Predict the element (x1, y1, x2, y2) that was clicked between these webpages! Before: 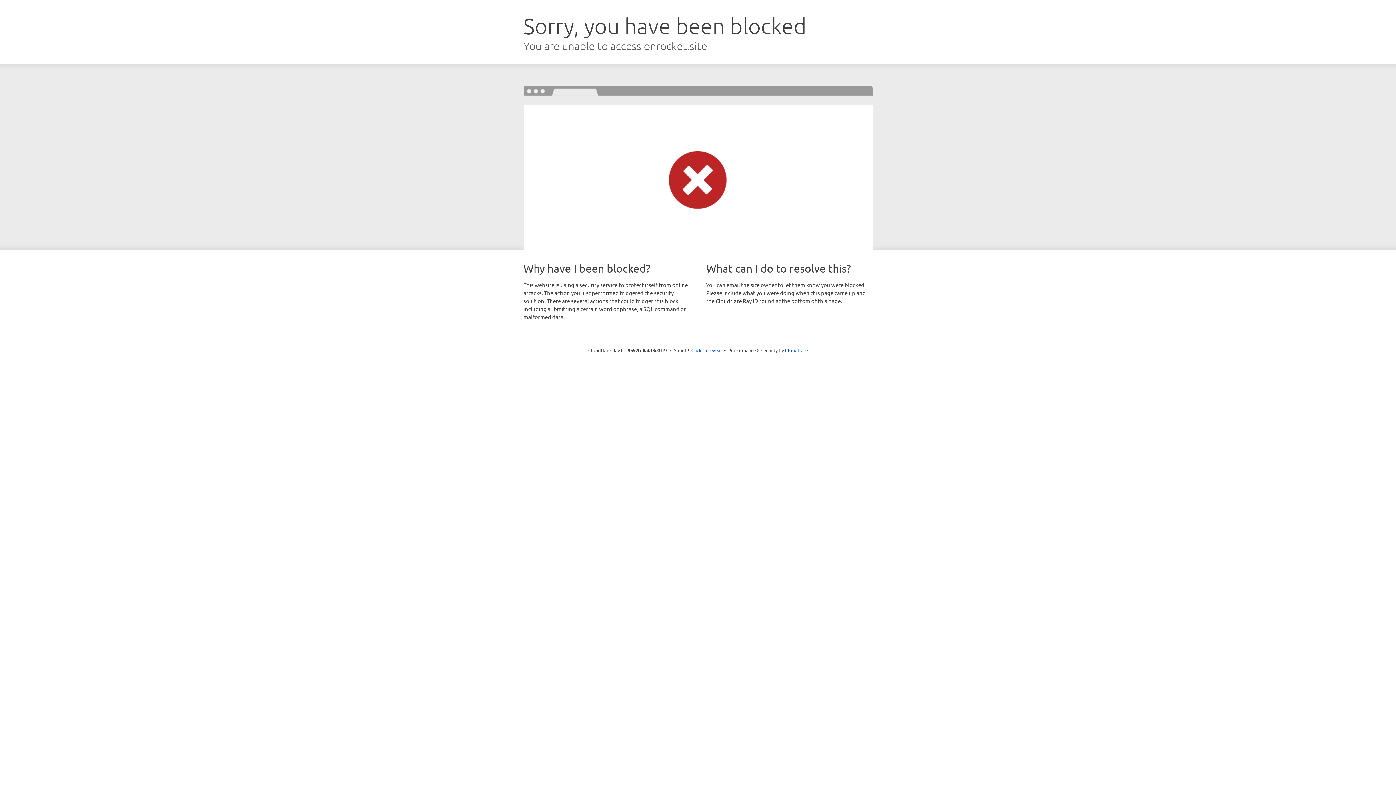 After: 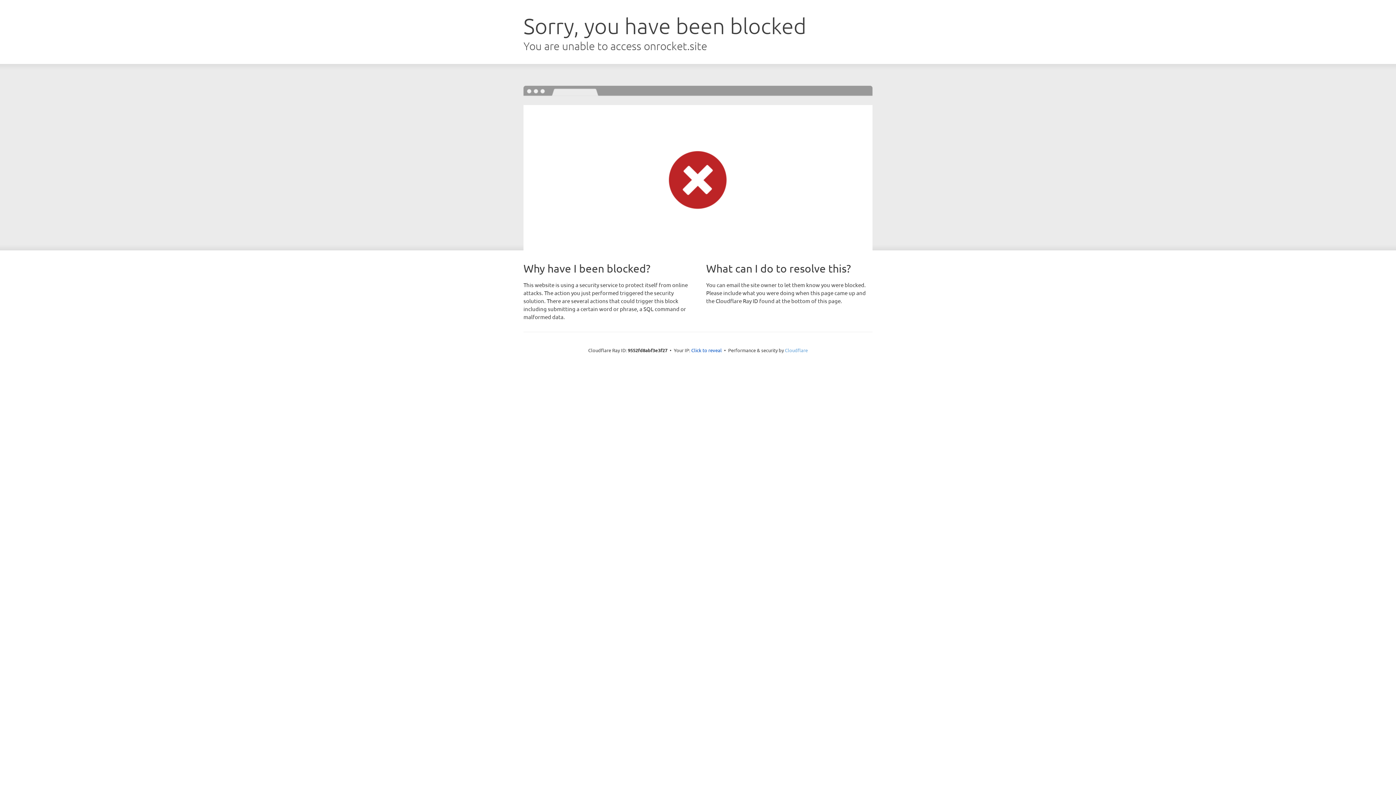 Action: bbox: (785, 347, 808, 353) label: Cloudflare